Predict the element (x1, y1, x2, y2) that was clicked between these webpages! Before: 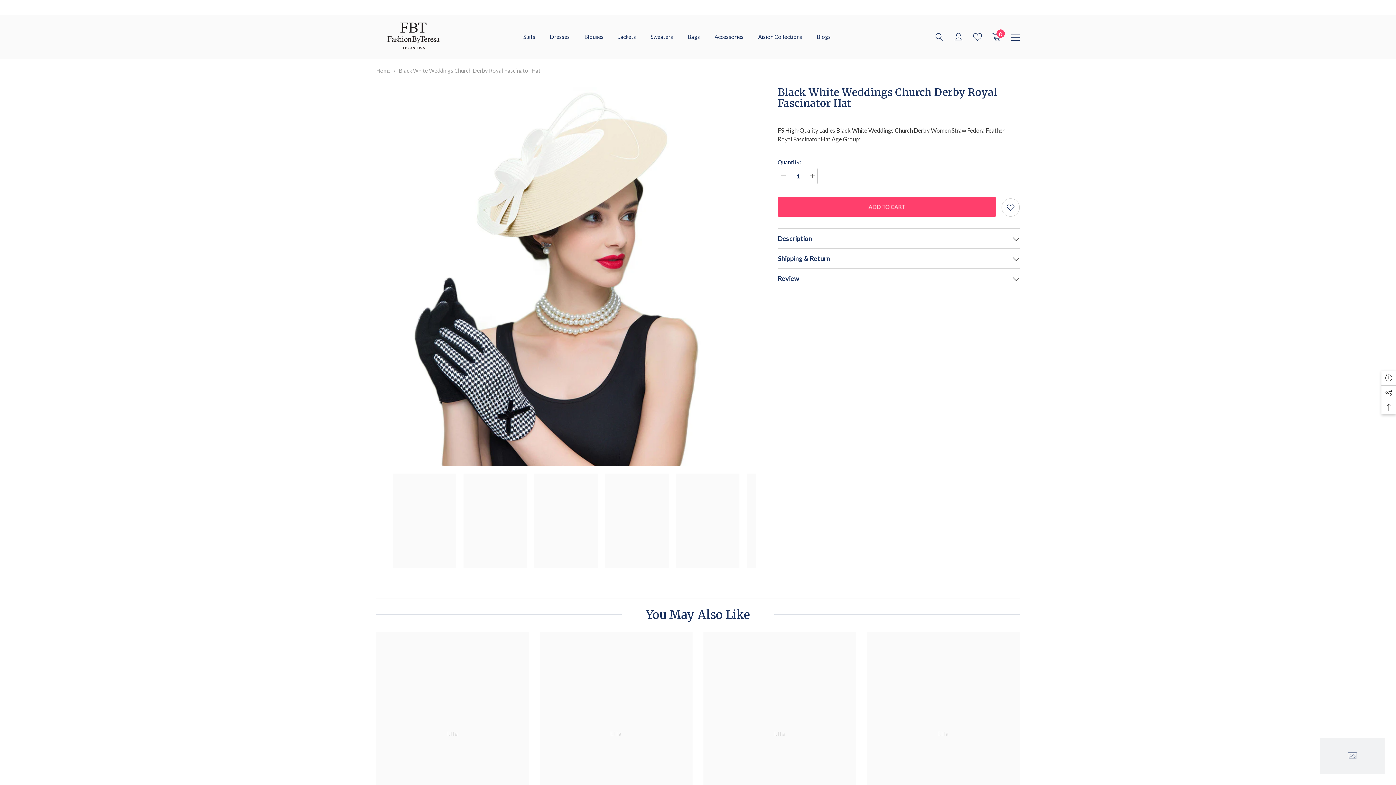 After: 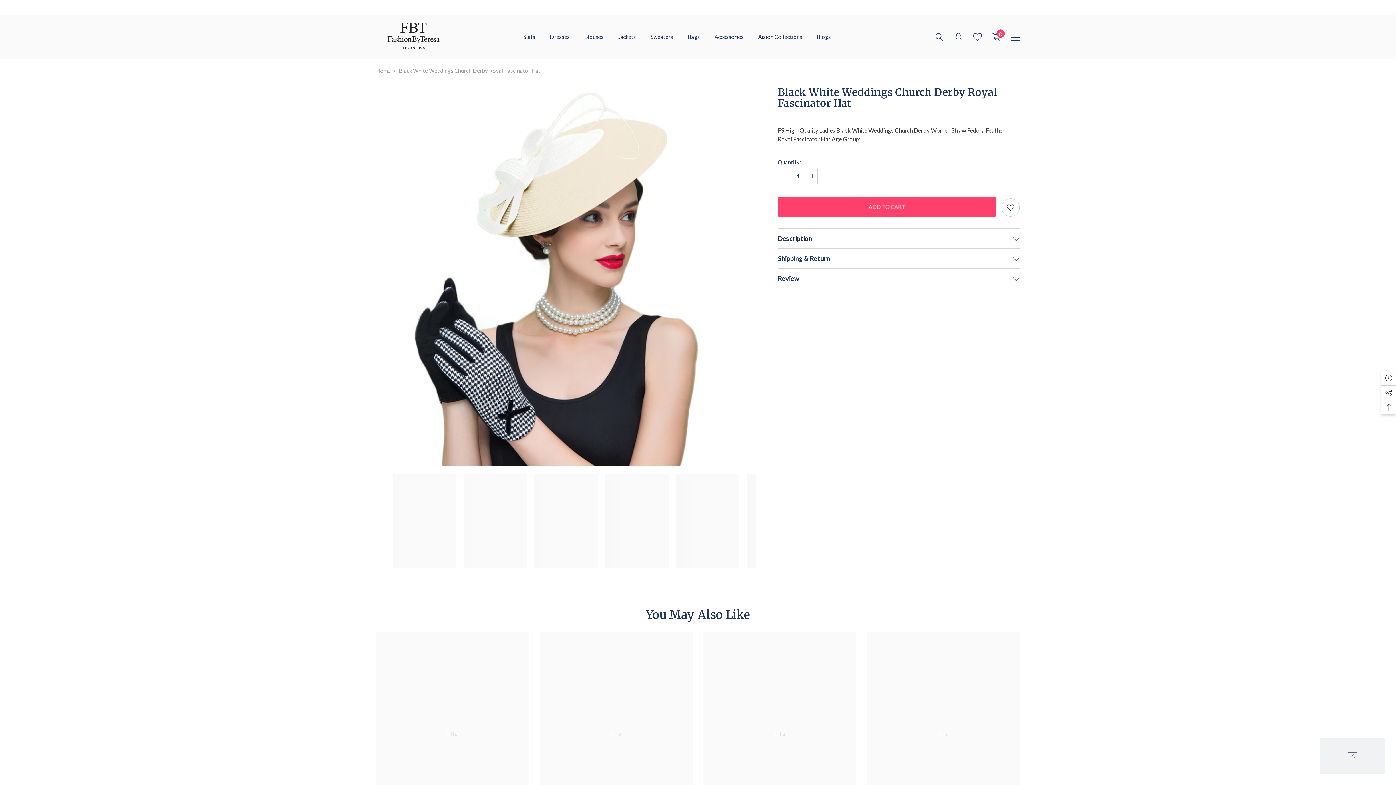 Action: bbox: (807, 168, 817, 184) label: Increase quantity for Black White Weddings Church Derby Royal Fascinator Hat